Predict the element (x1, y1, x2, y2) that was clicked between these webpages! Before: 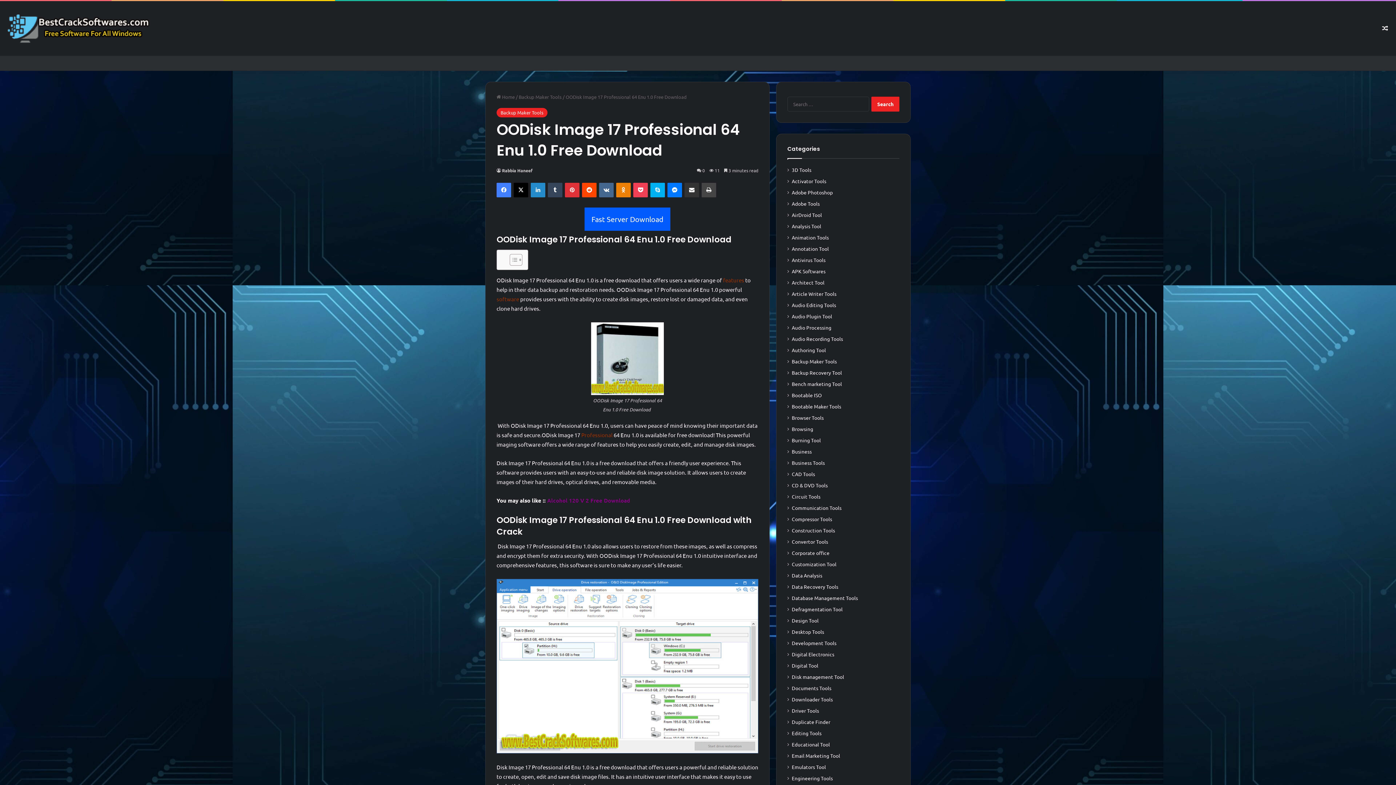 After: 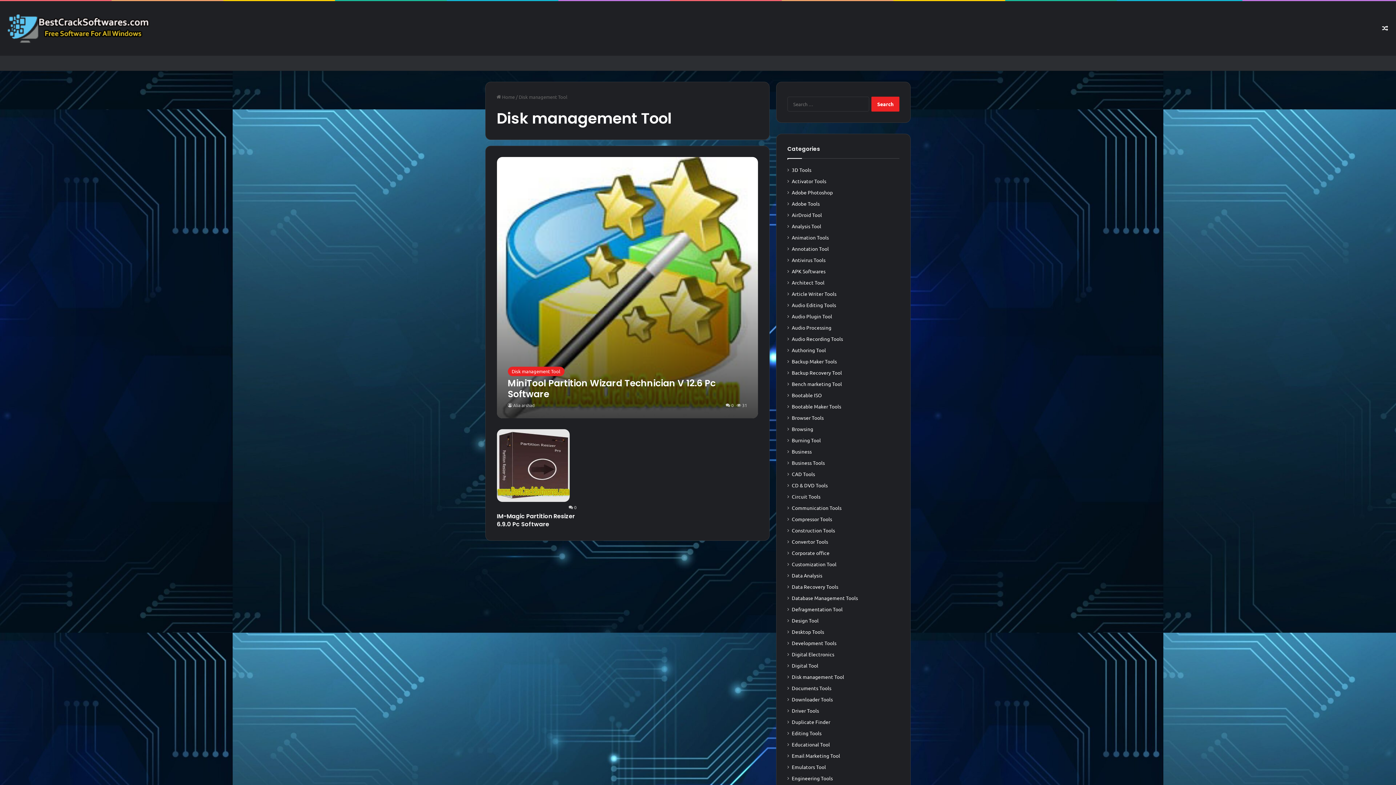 Action: label: Disk management Tool bbox: (792, 673, 844, 681)